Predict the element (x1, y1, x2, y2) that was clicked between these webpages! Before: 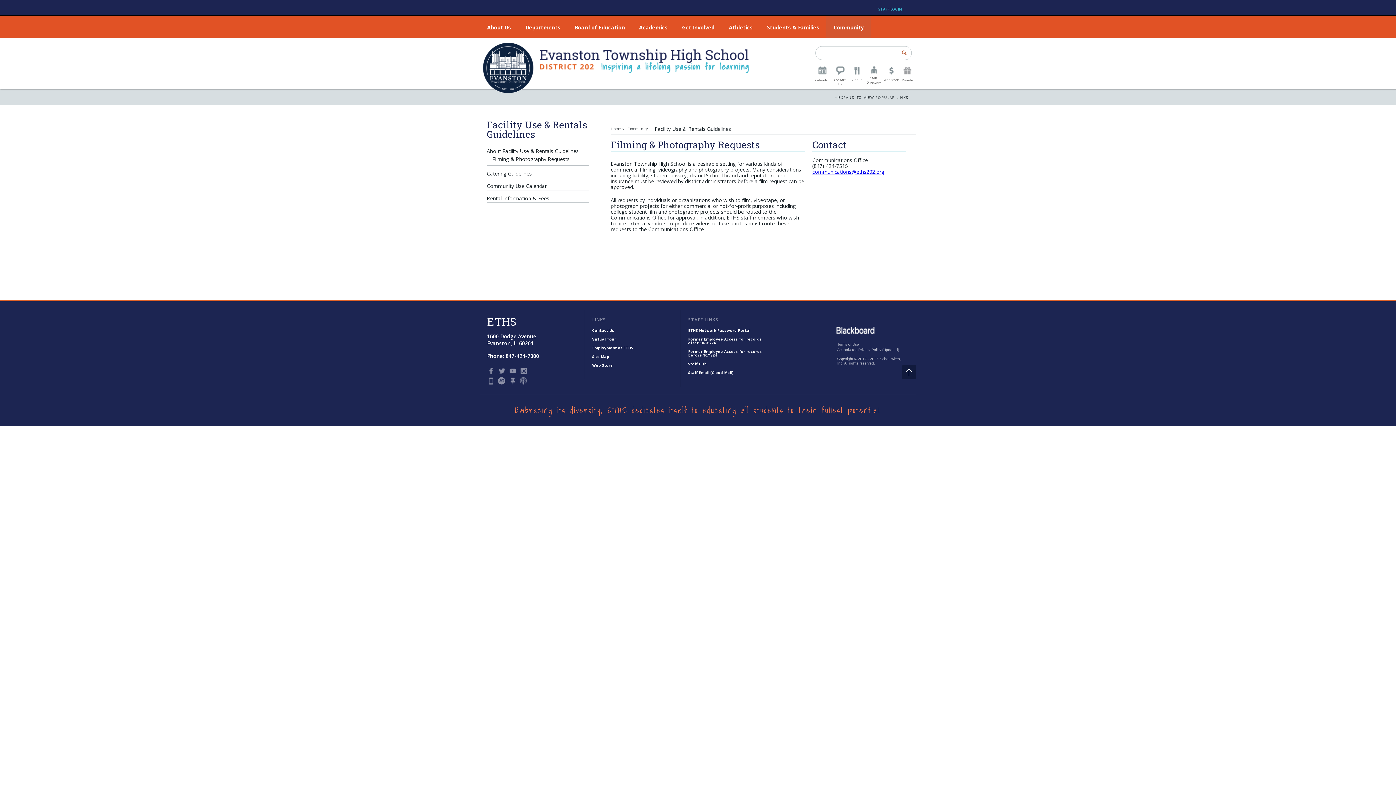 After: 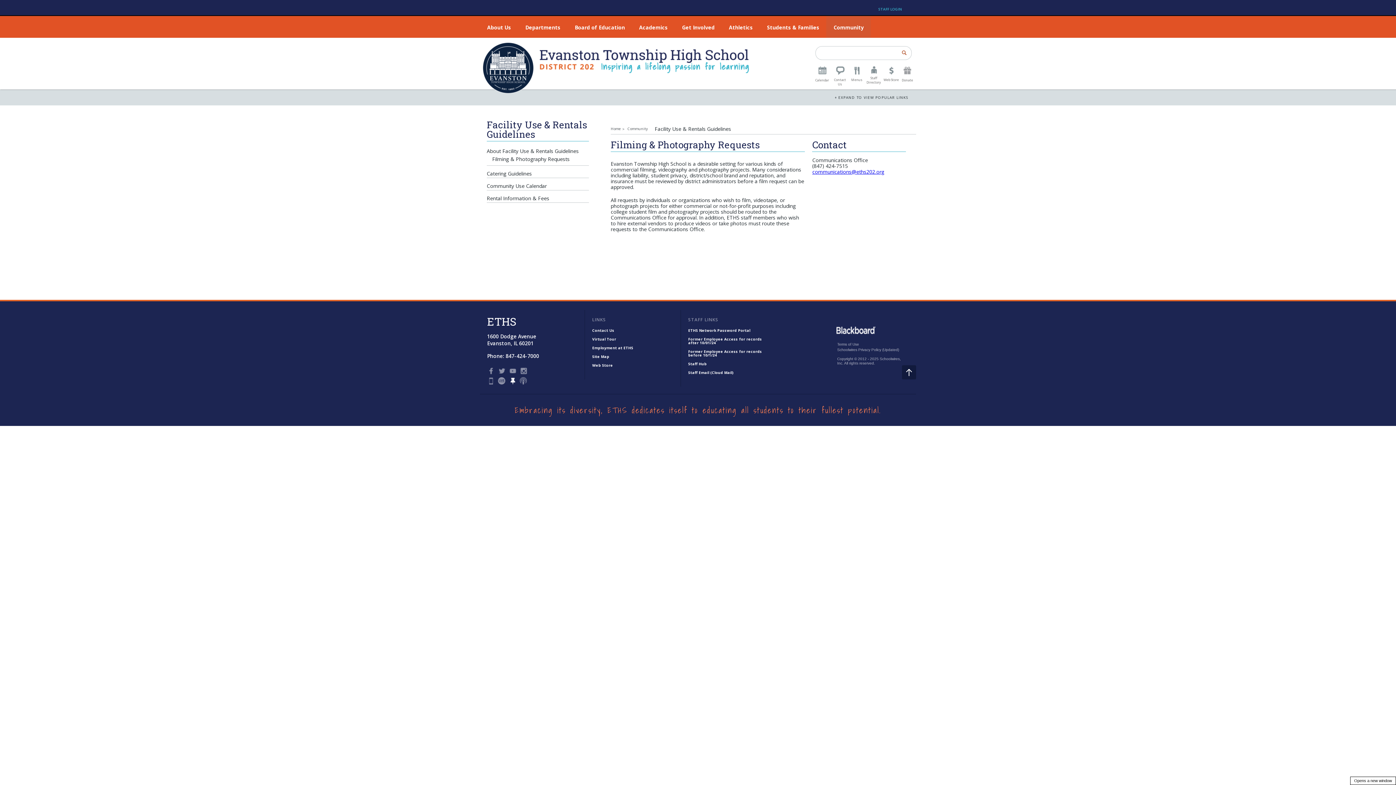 Action: label: Daily Bulletin - Opens a new window bbox: (509, 377, 516, 384)